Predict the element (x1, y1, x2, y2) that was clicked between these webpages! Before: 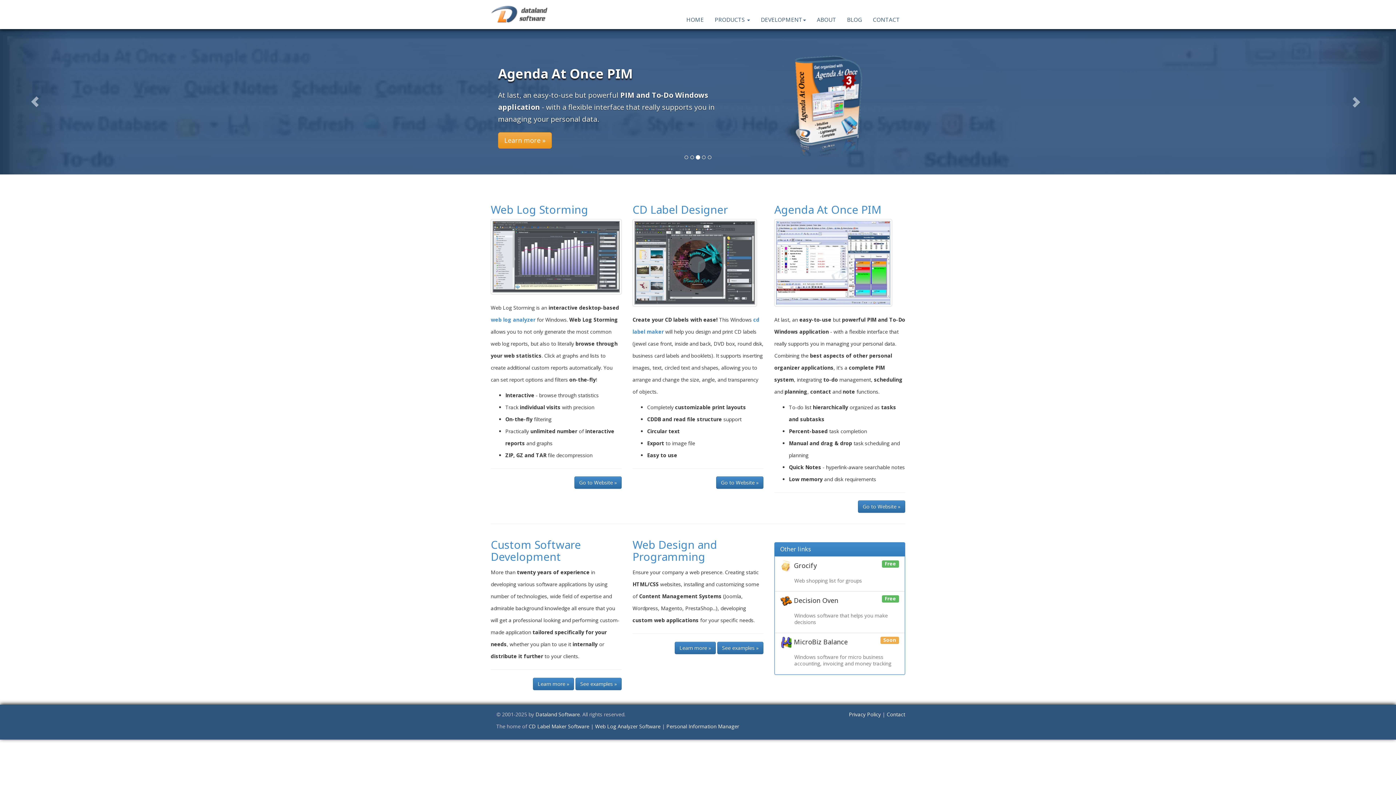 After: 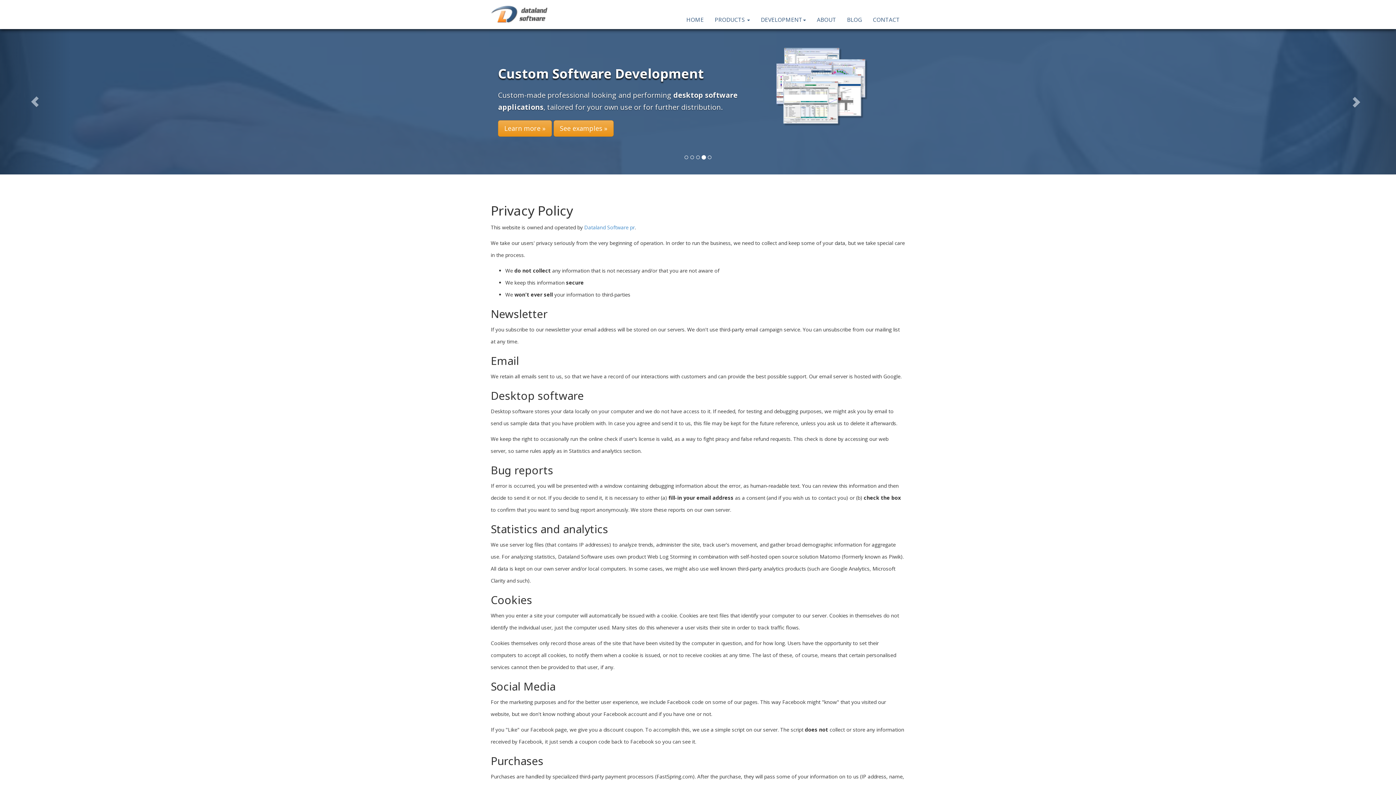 Action: label: Privacy Policy bbox: (849, 711, 881, 718)